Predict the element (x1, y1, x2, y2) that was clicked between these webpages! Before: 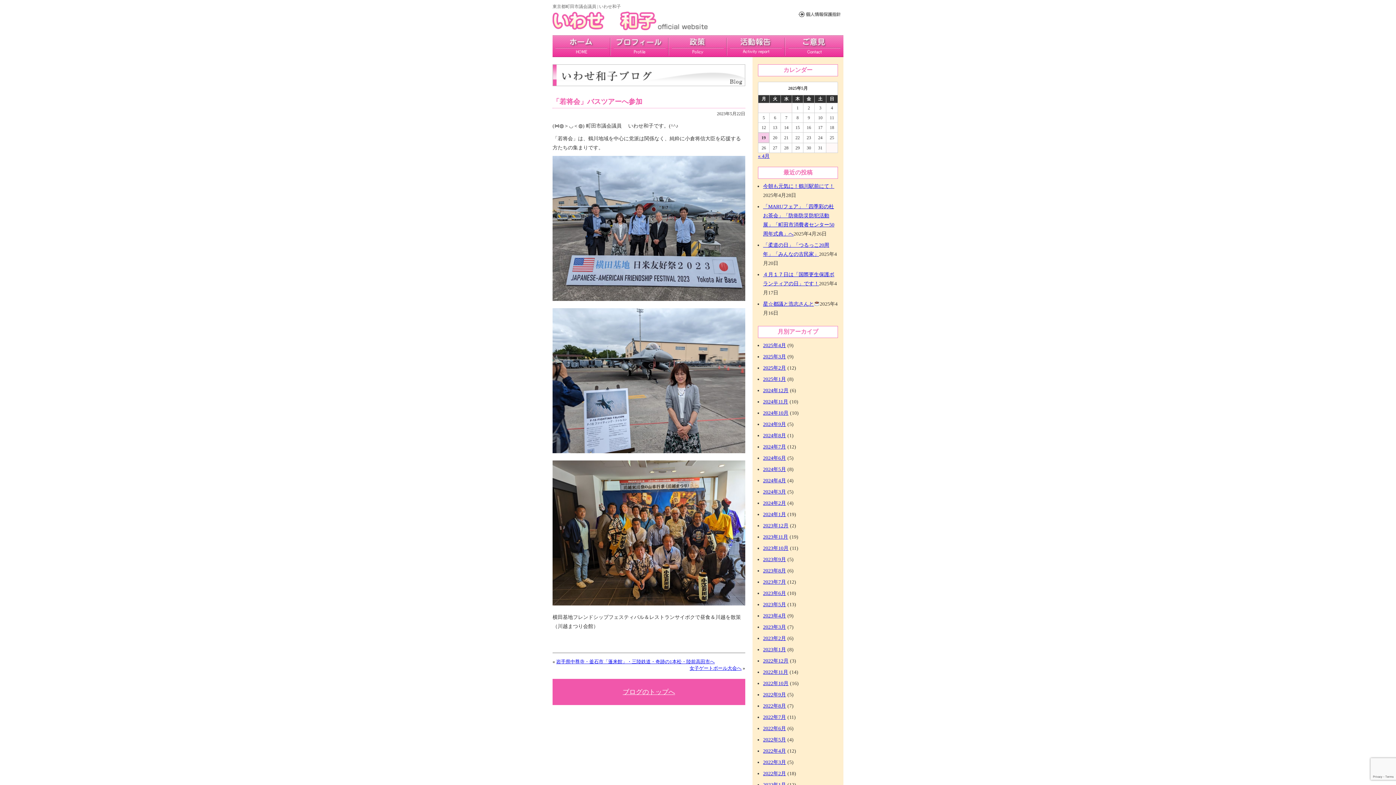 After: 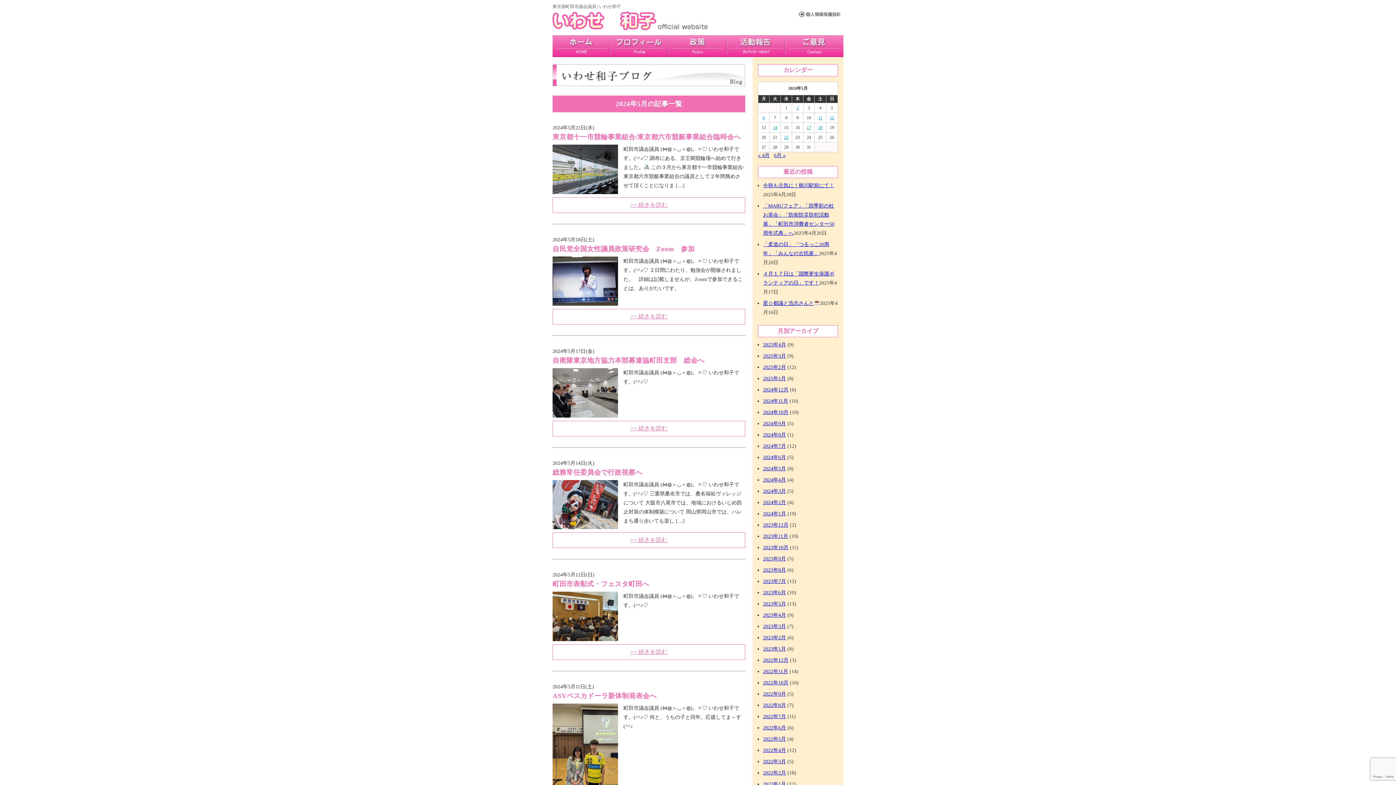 Action: label: 2024年5月 bbox: (763, 466, 786, 472)